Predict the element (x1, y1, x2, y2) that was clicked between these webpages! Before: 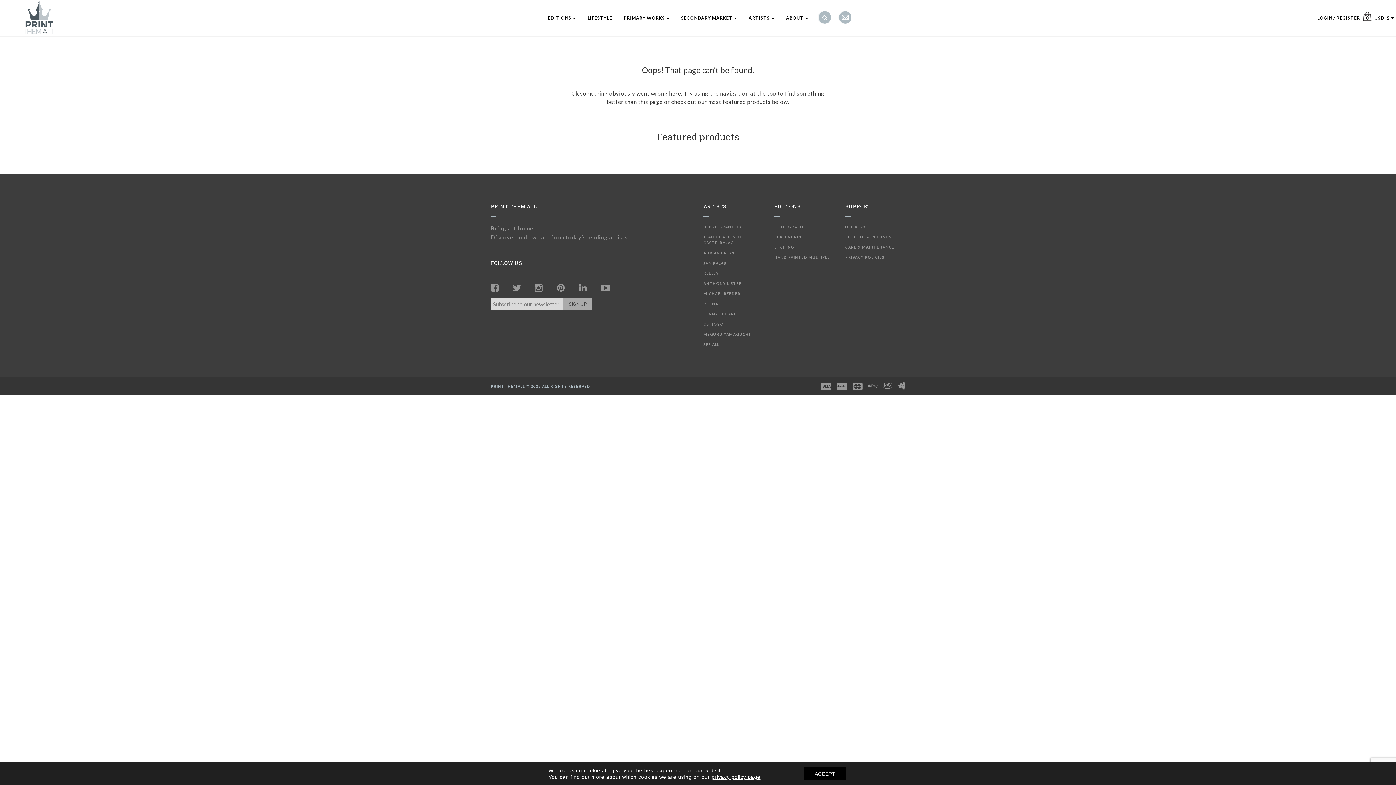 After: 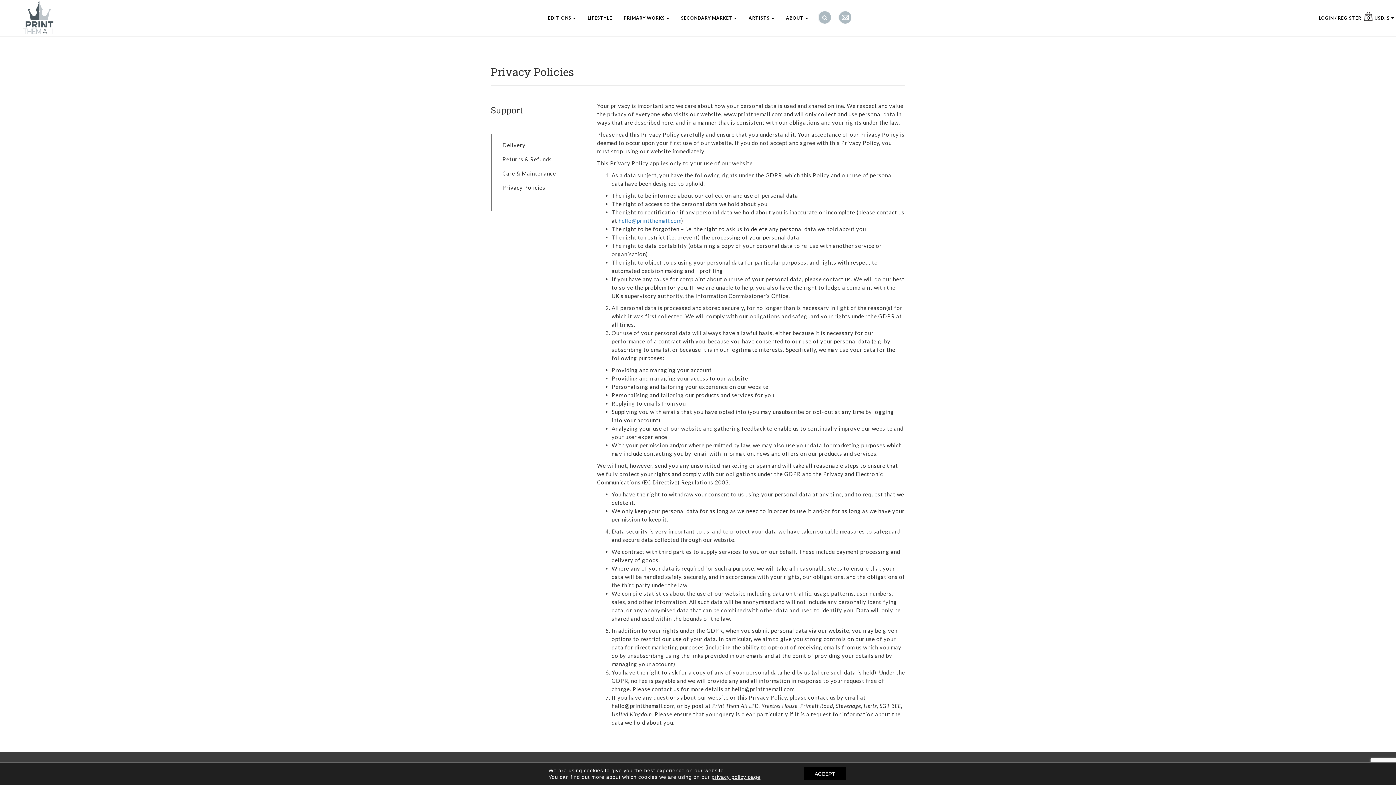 Action: label: PRIVACY POLICIES bbox: (845, 255, 884, 259)